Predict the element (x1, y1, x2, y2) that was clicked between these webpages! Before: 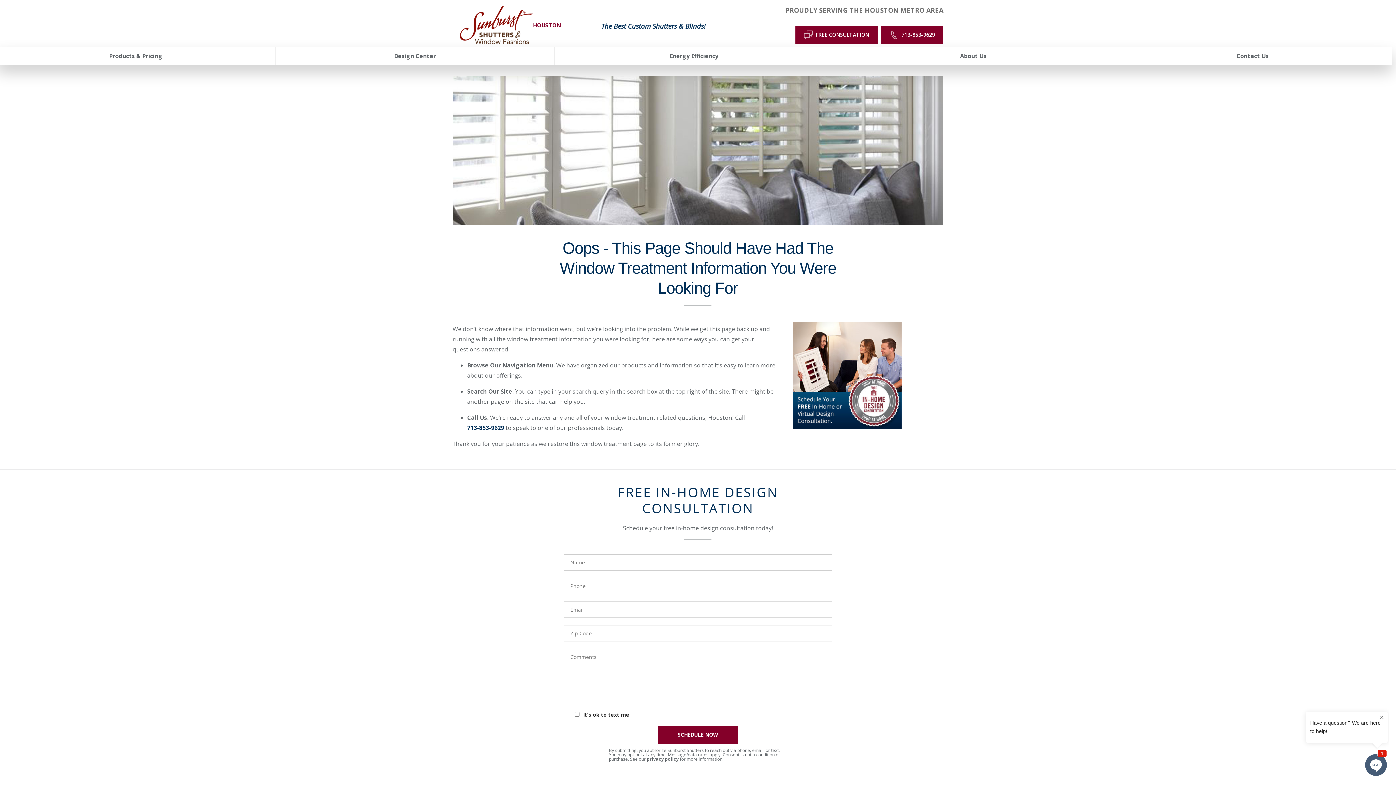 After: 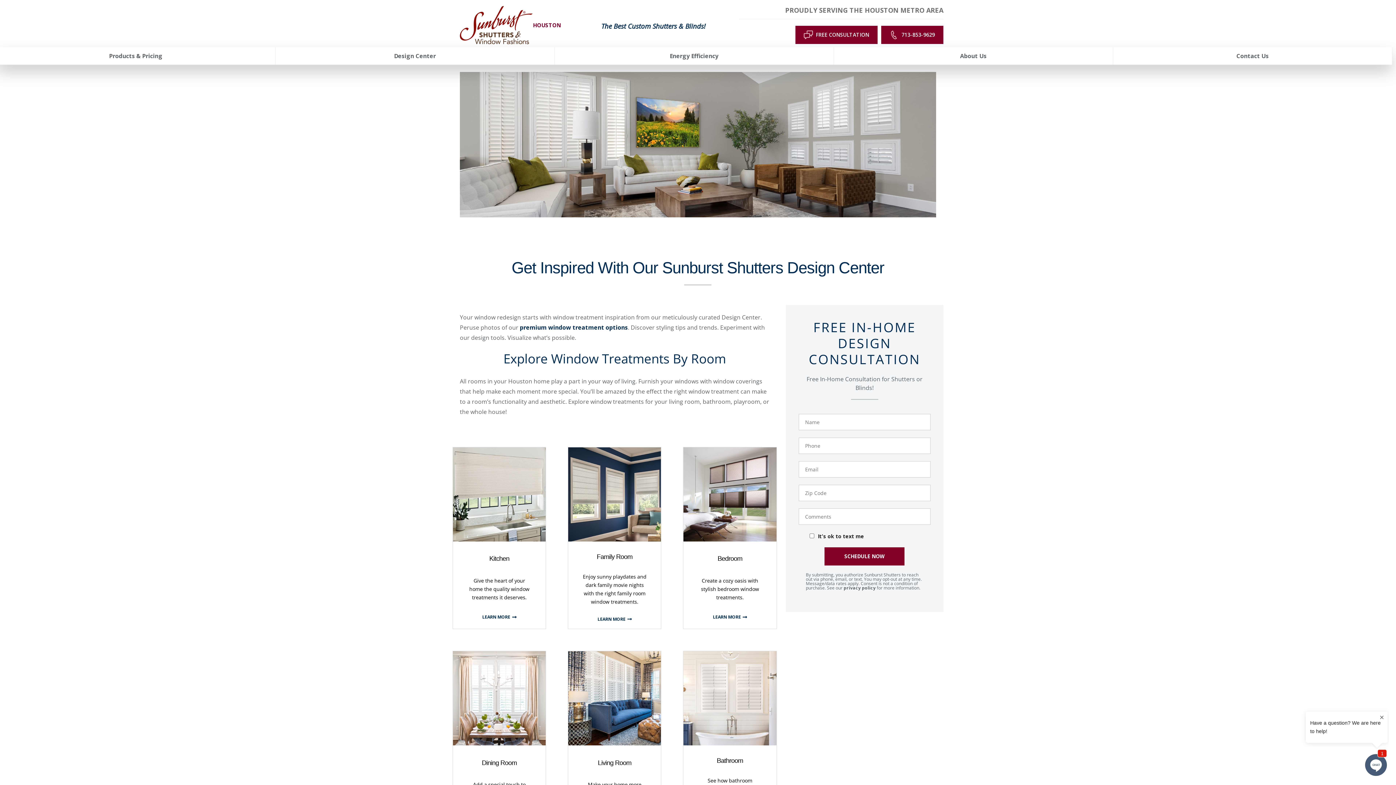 Action: bbox: (275, 47, 554, 64) label: Design Center